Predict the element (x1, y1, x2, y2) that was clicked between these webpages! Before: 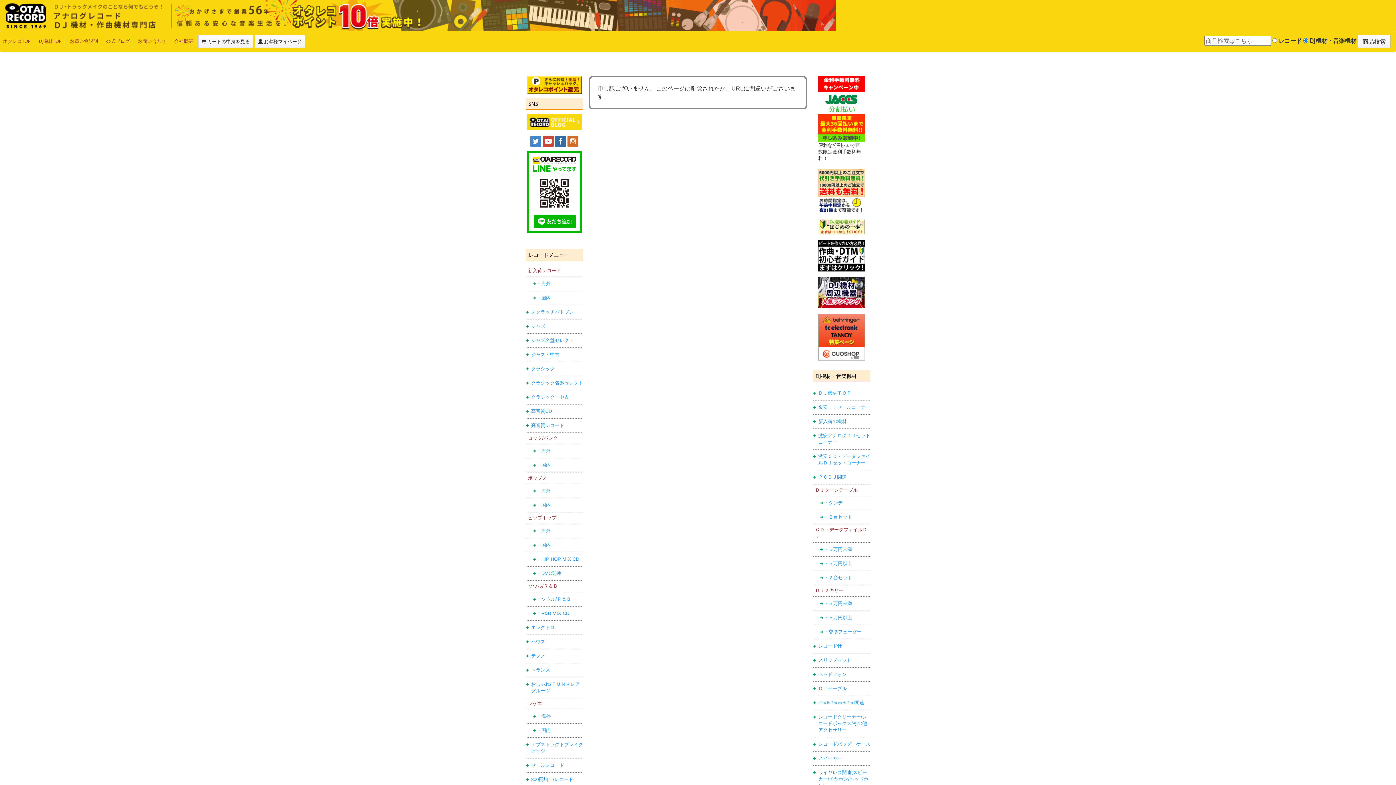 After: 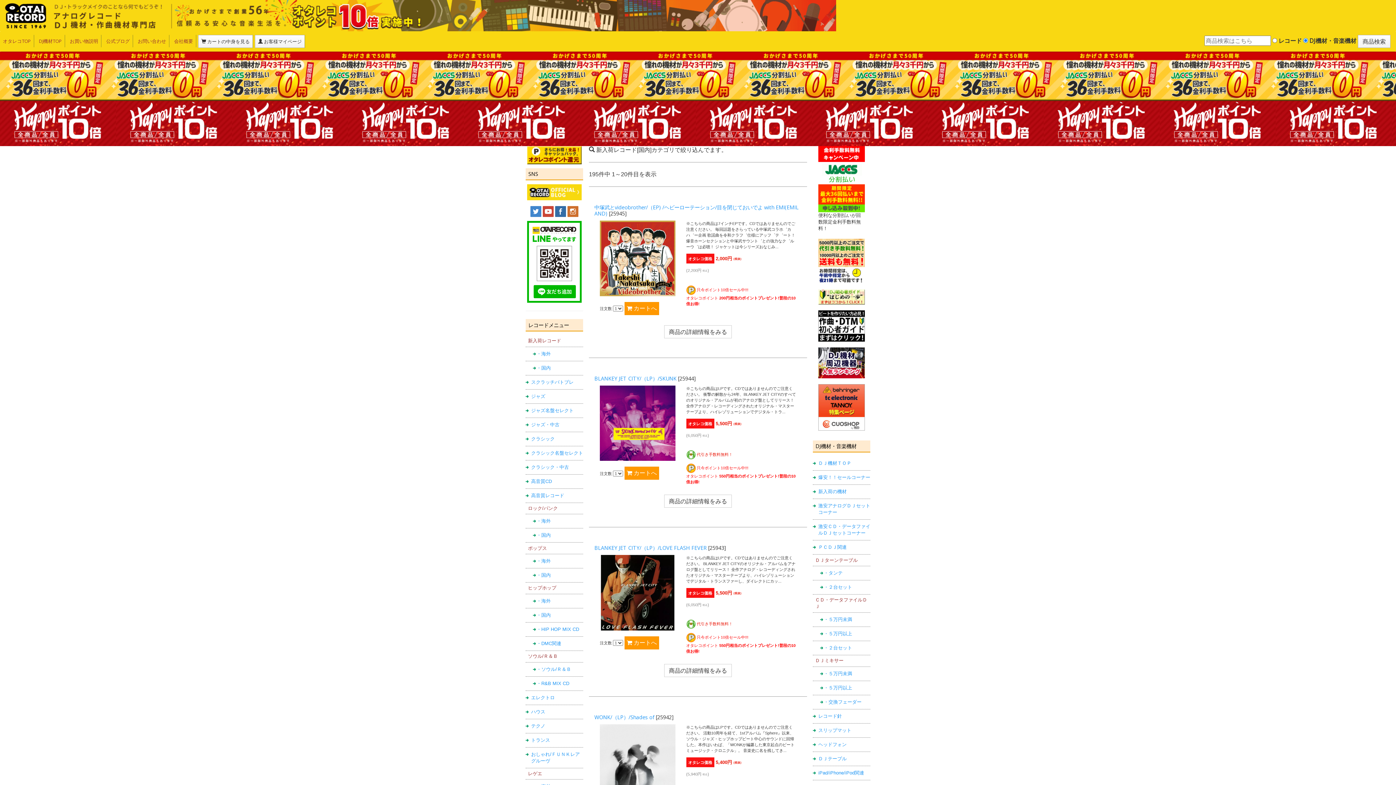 Action: bbox: (536, 295, 550, 300) label: ・国内